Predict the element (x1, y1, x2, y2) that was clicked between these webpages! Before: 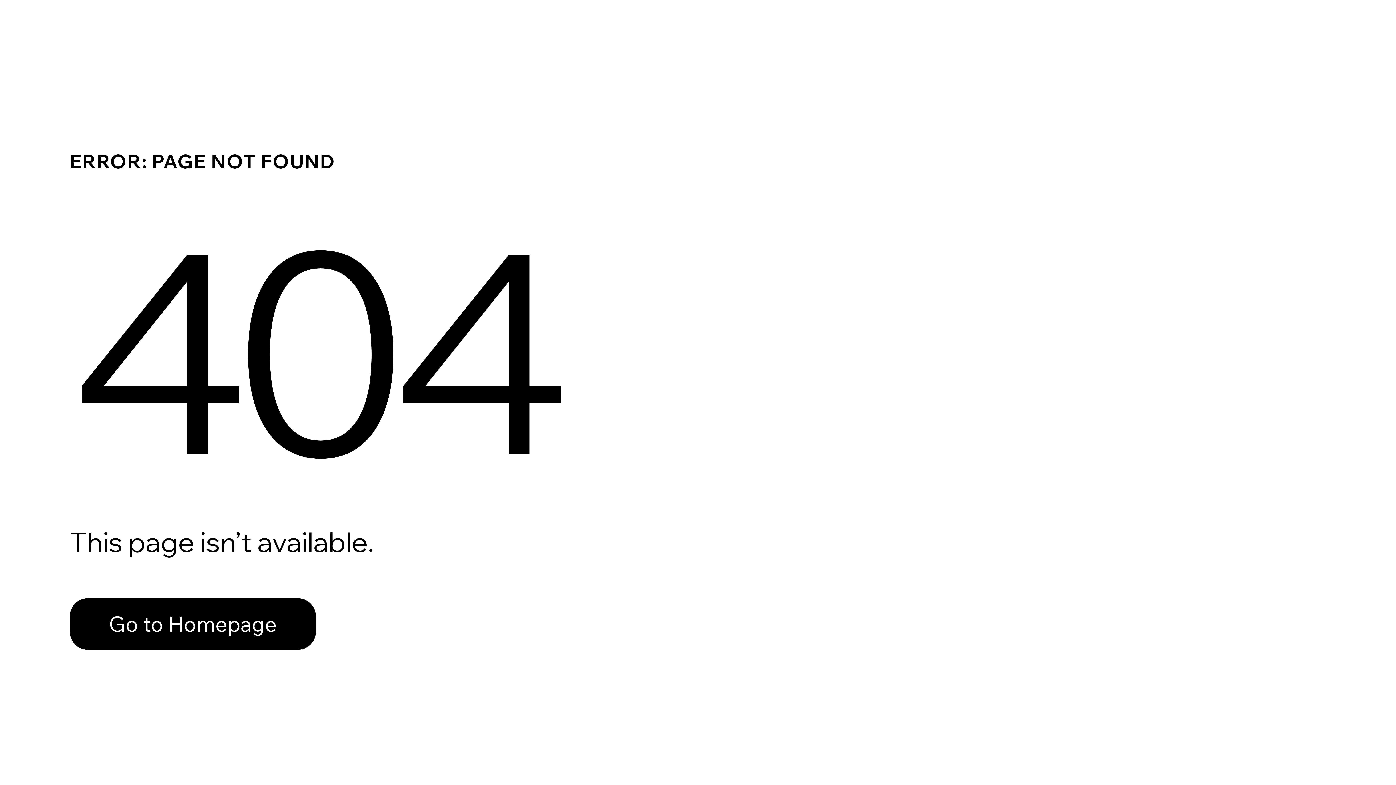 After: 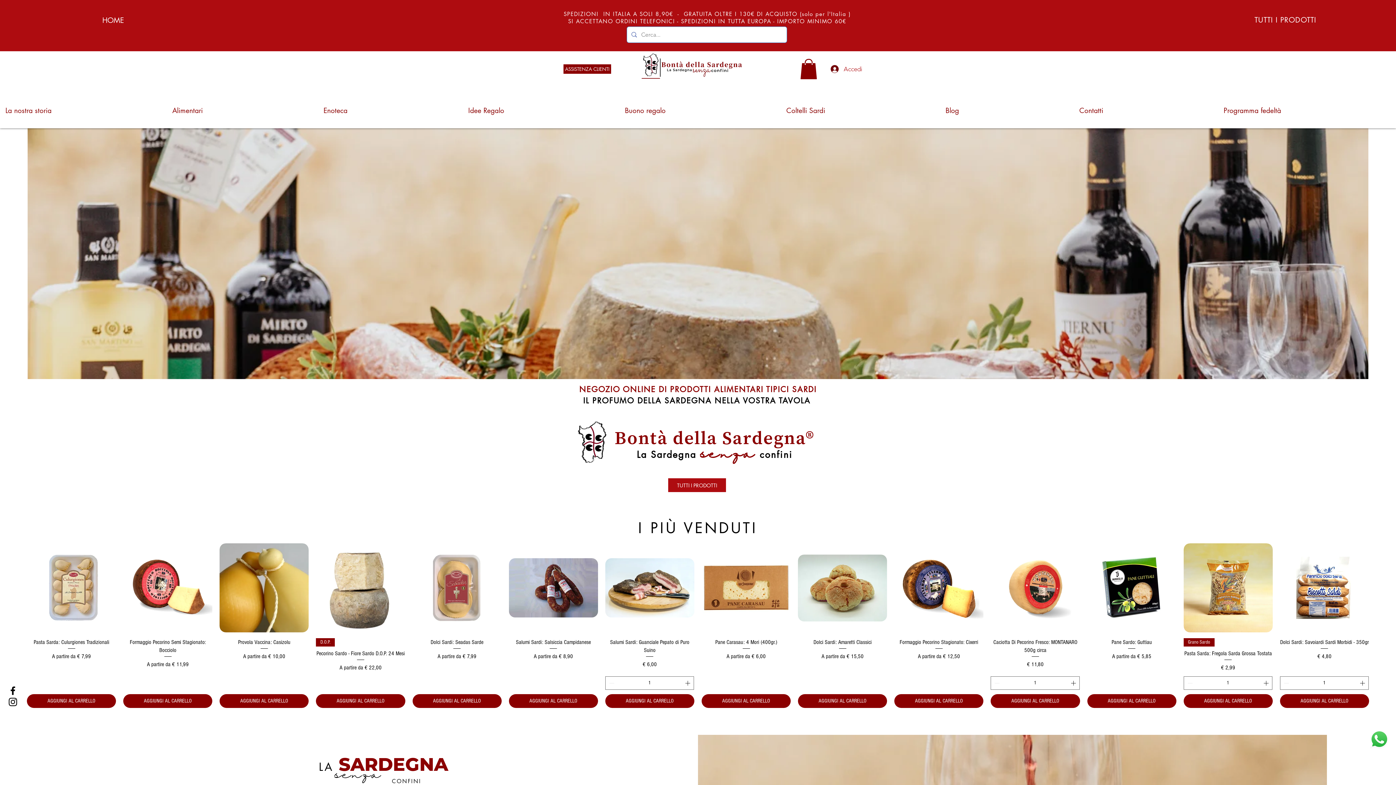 Action: bbox: (69, 582, 768, 659) label: Go to Homepage